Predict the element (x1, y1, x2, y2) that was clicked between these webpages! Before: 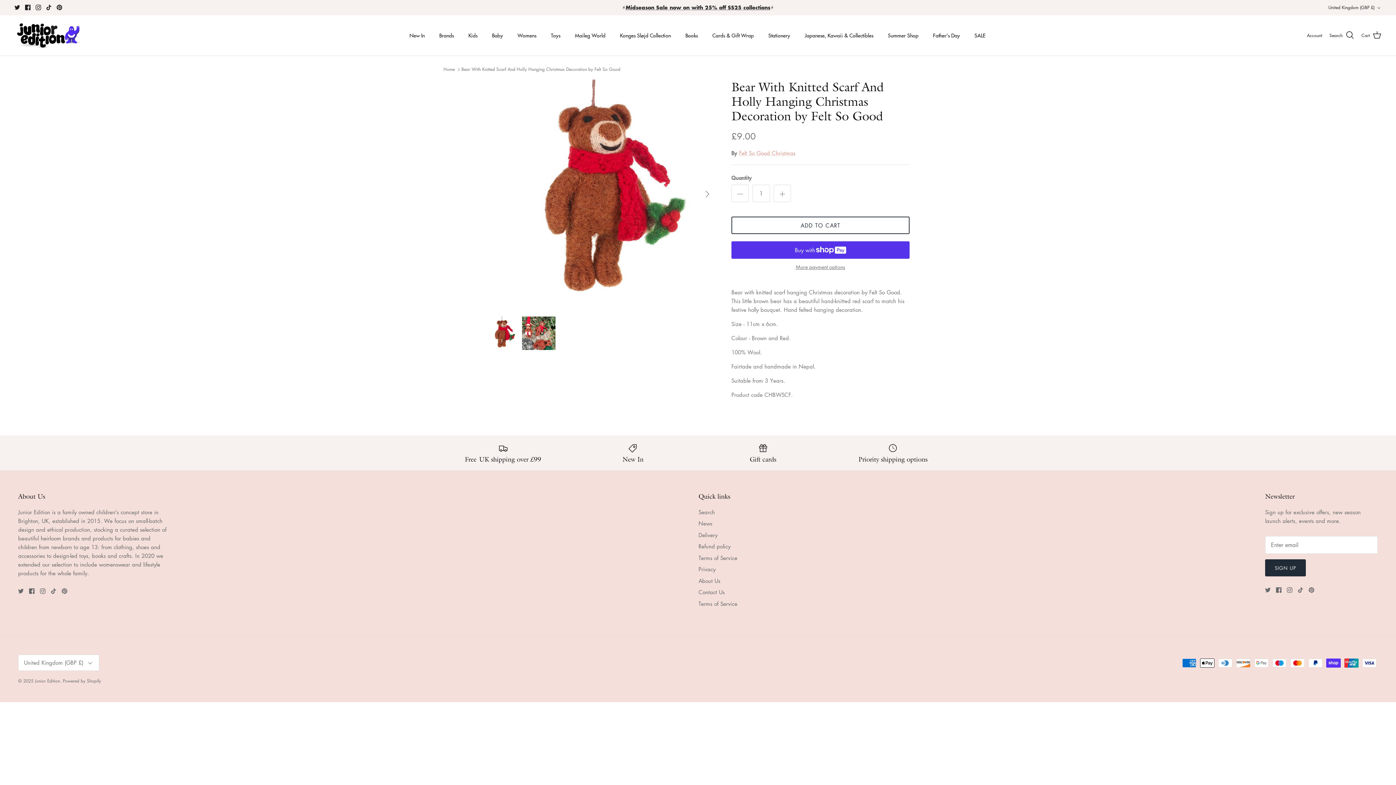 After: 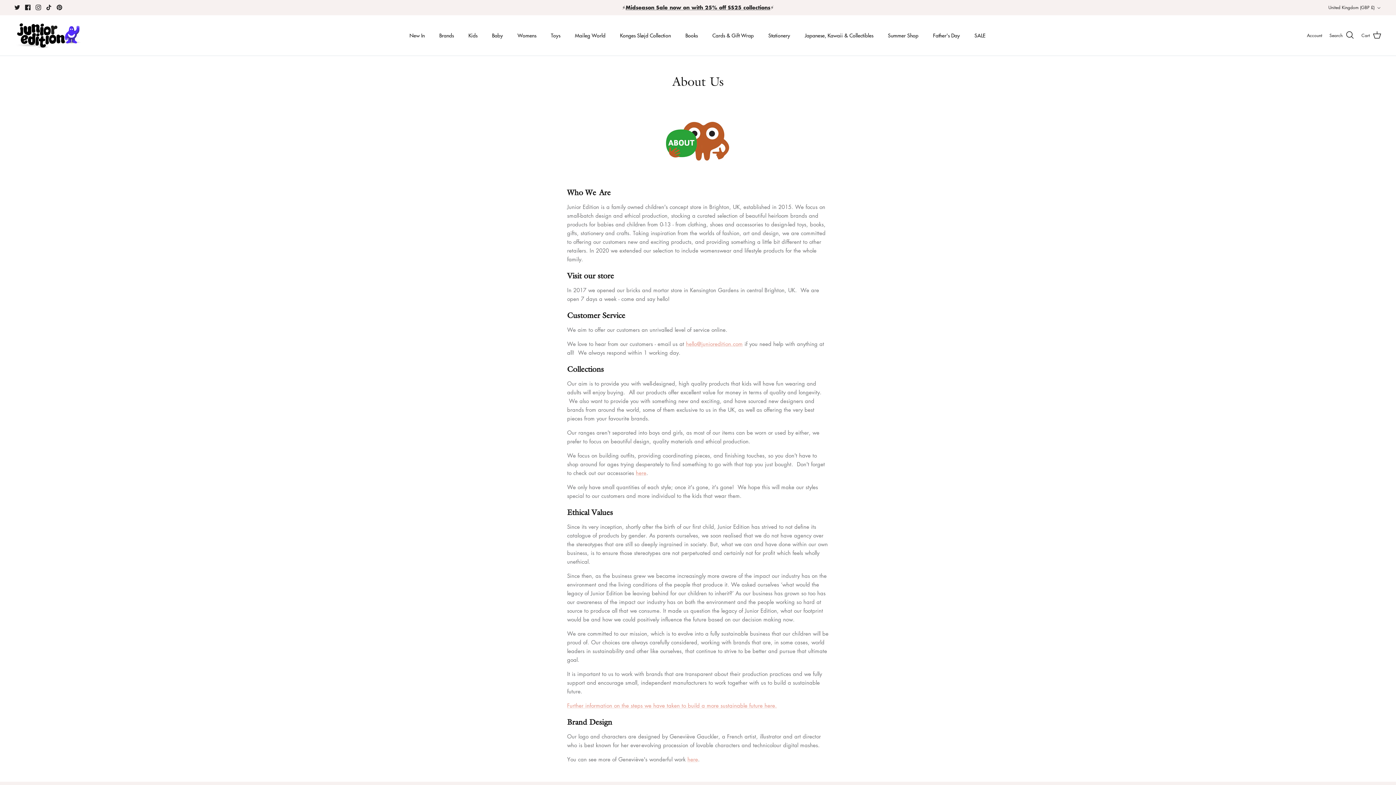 Action: bbox: (698, 577, 720, 584) label: About Us